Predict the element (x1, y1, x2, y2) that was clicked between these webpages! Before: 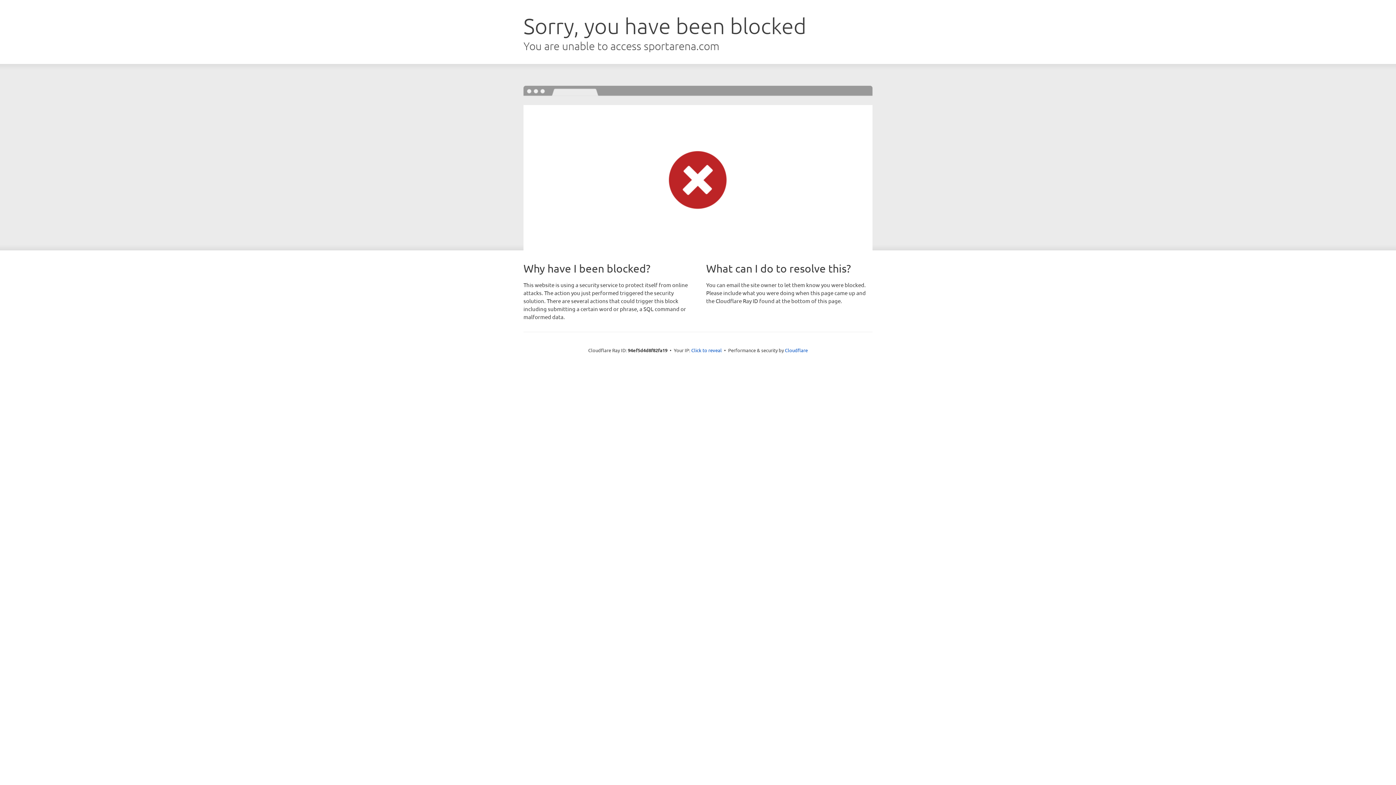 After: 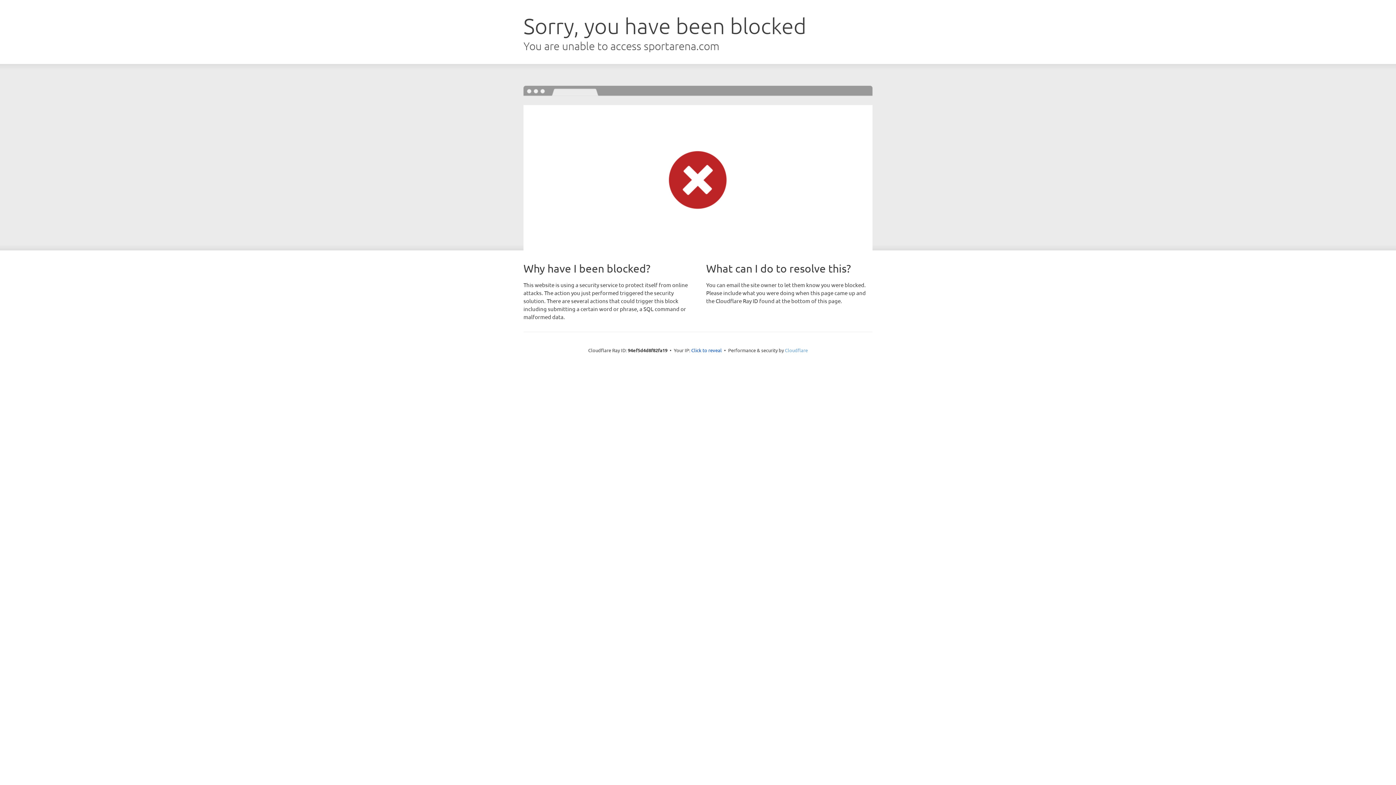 Action: bbox: (785, 347, 808, 353) label: Cloudflare